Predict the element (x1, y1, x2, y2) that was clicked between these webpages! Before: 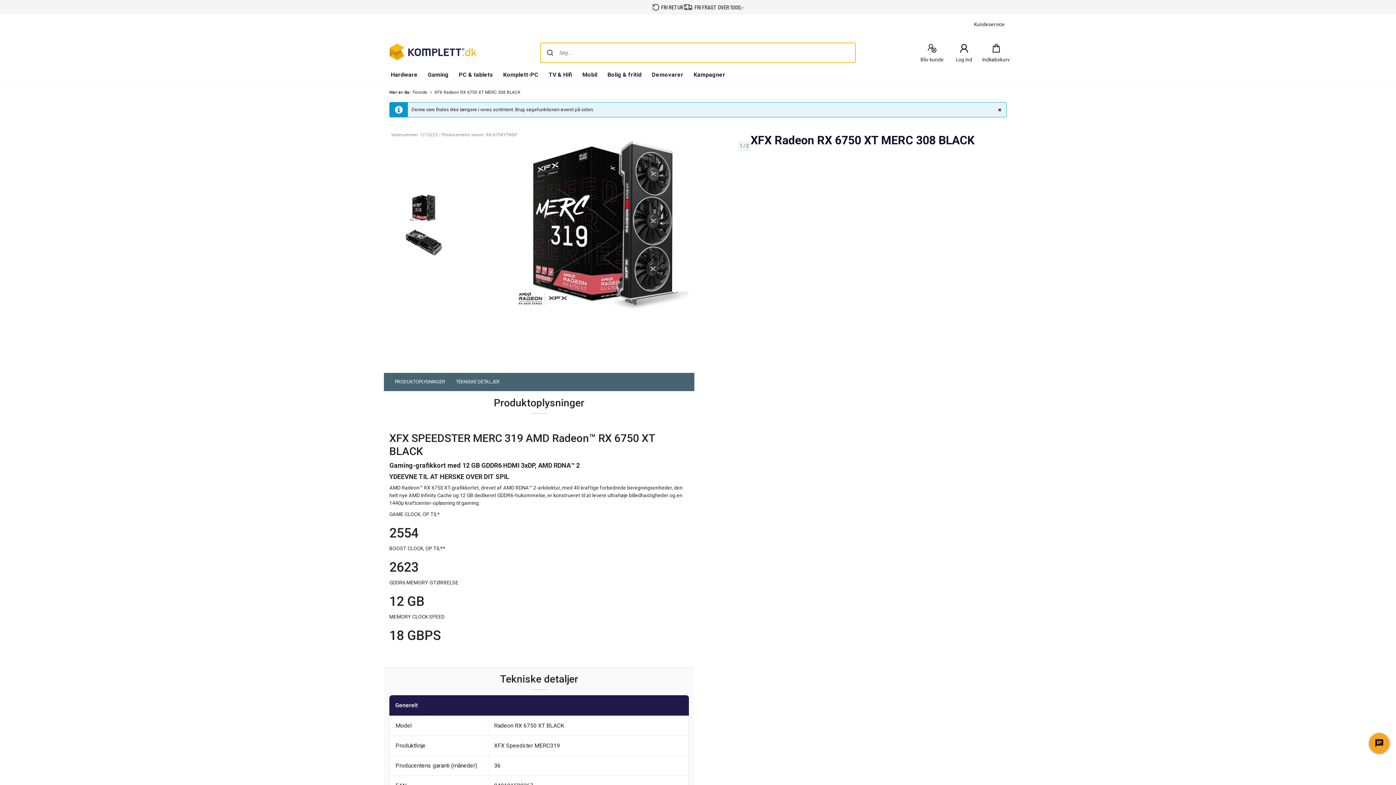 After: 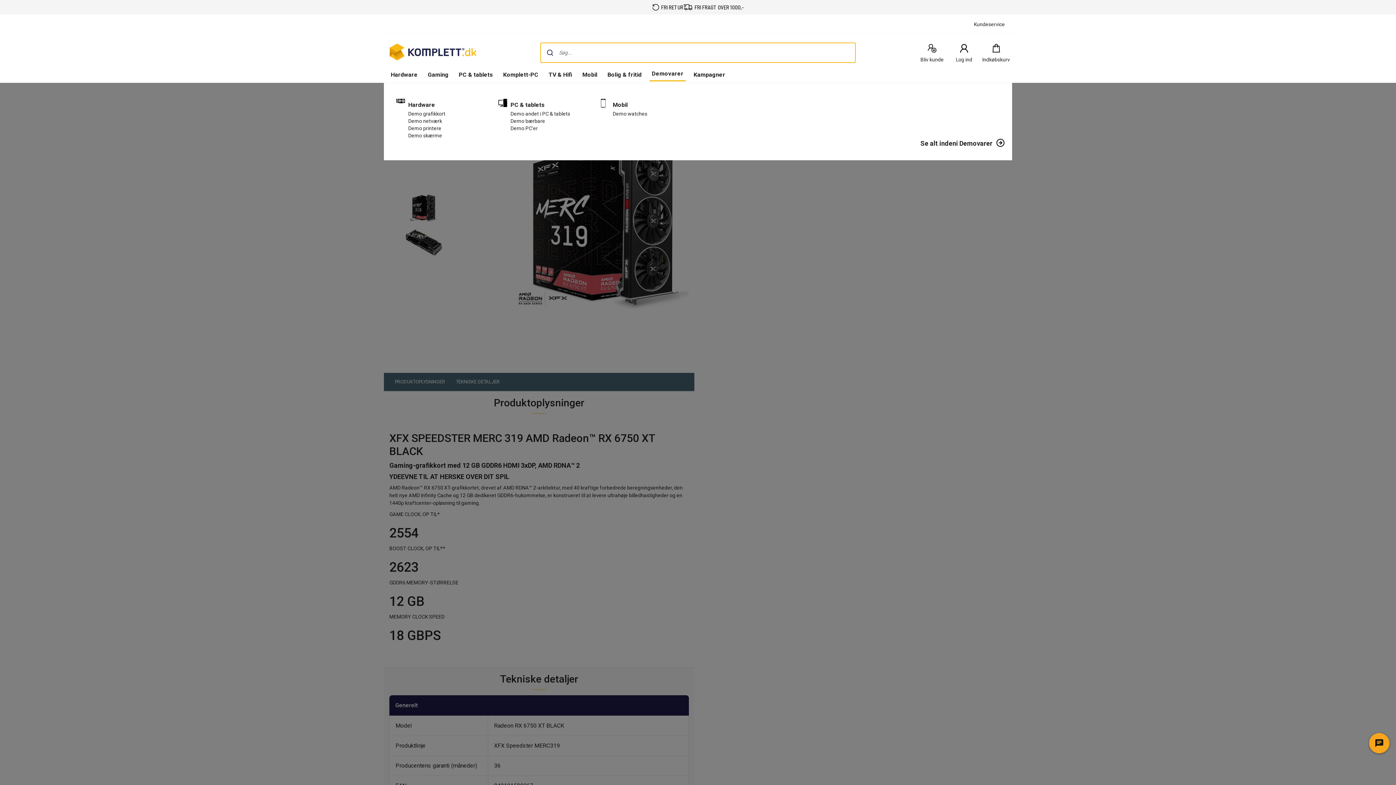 Action: bbox: (649, 68, 685, 82) label: Demovarer